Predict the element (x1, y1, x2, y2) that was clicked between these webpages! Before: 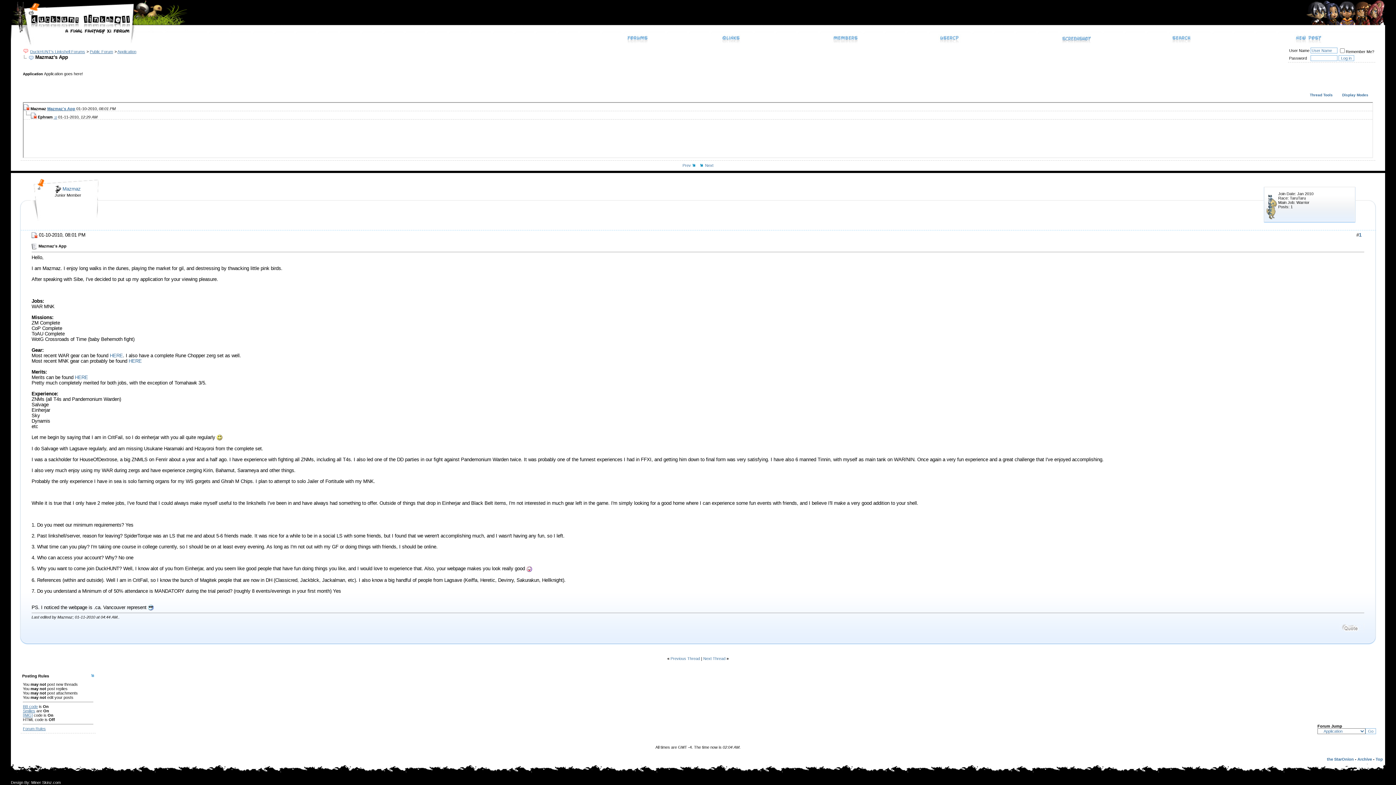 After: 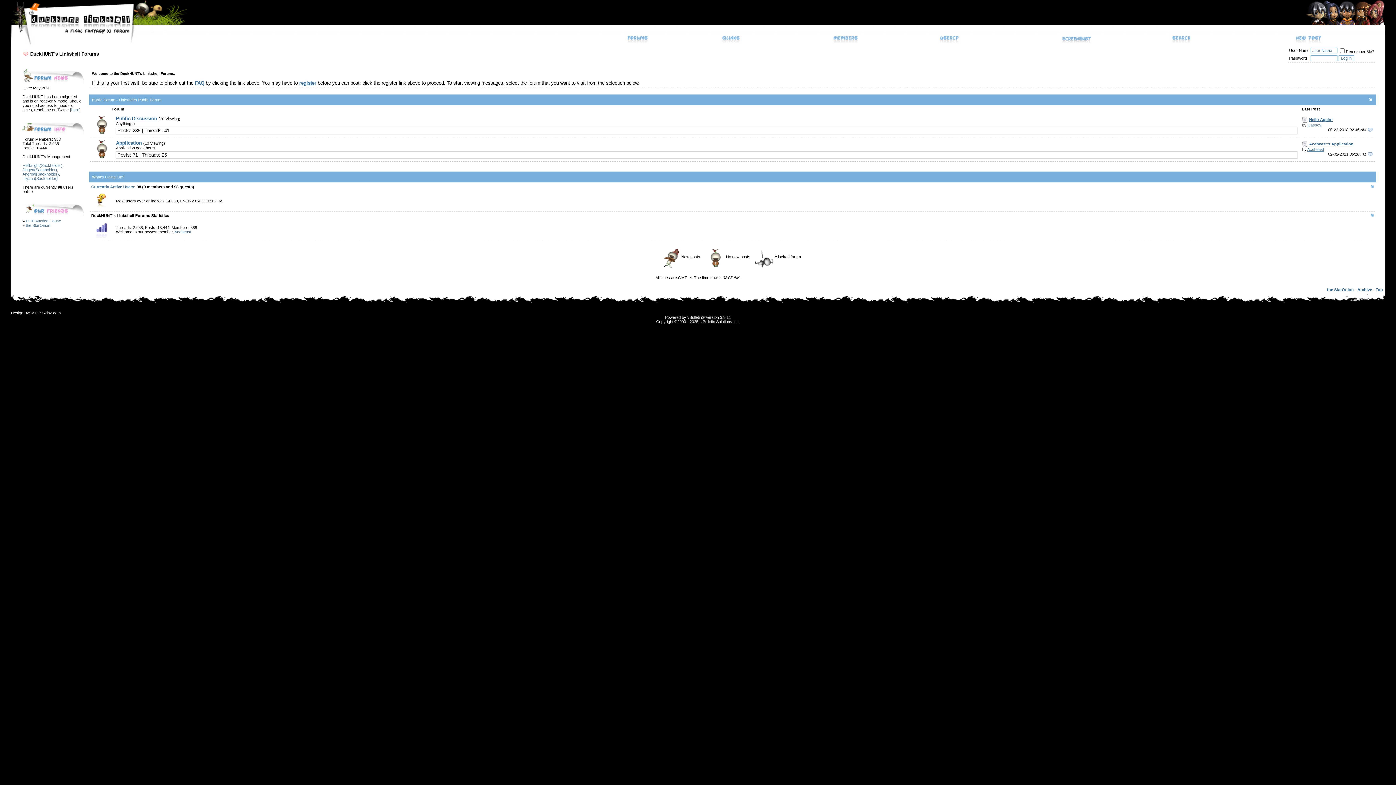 Action: bbox: (10, 770, 102, 776)